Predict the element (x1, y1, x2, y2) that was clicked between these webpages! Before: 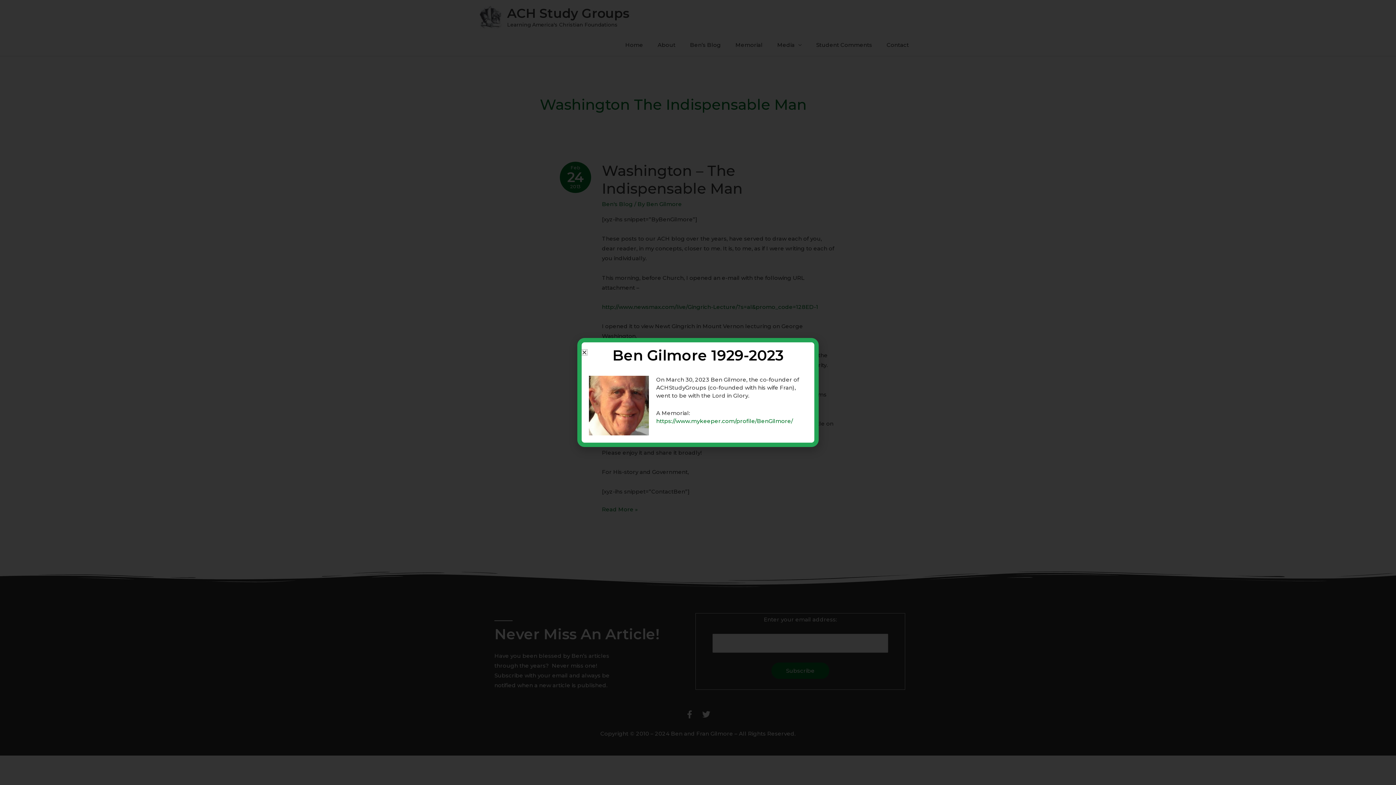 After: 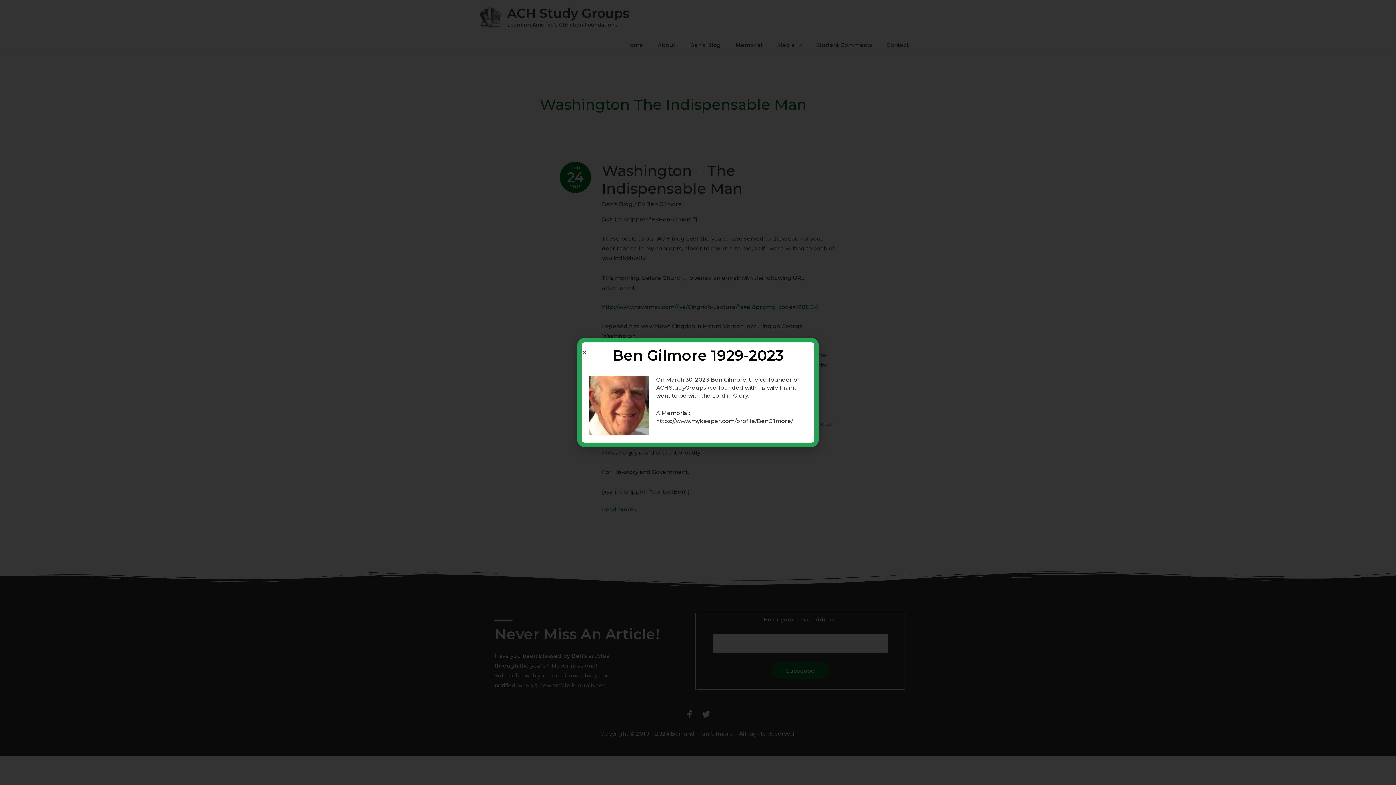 Action: bbox: (656, 417, 793, 424) label: https://www.mykeeper.com/profile/BenGilmore/